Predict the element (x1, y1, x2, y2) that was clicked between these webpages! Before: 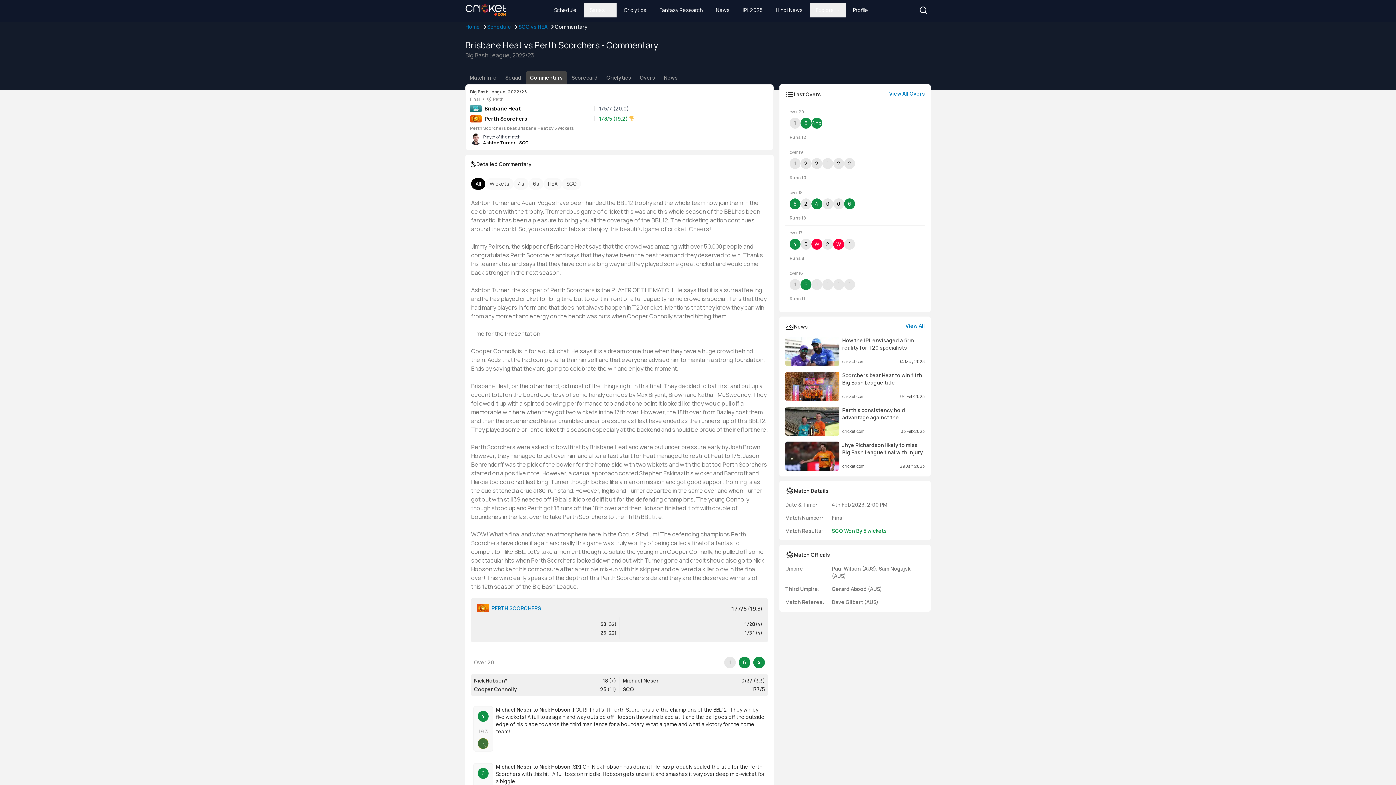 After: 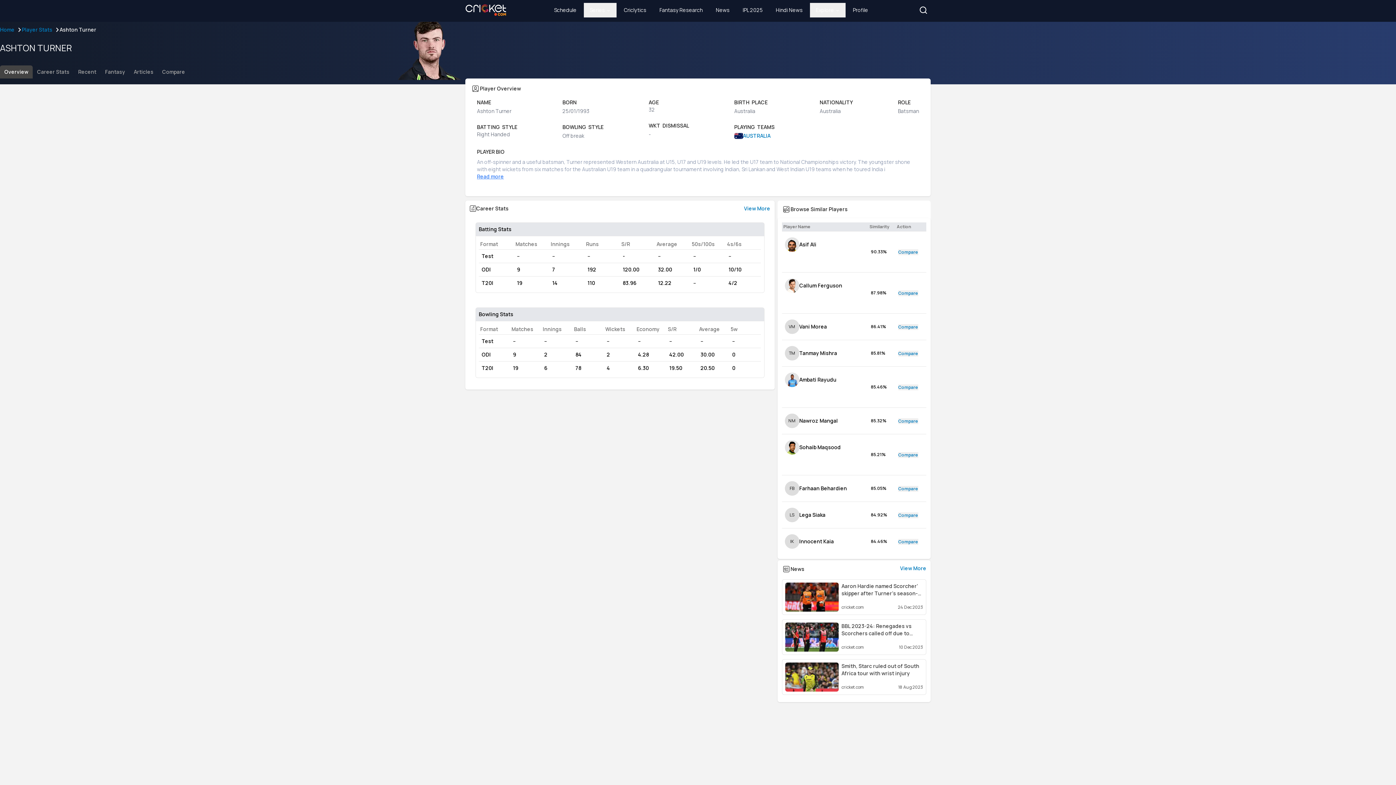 Action: label: Ashton Turner - SCO bbox: (483, 140, 529, 145)